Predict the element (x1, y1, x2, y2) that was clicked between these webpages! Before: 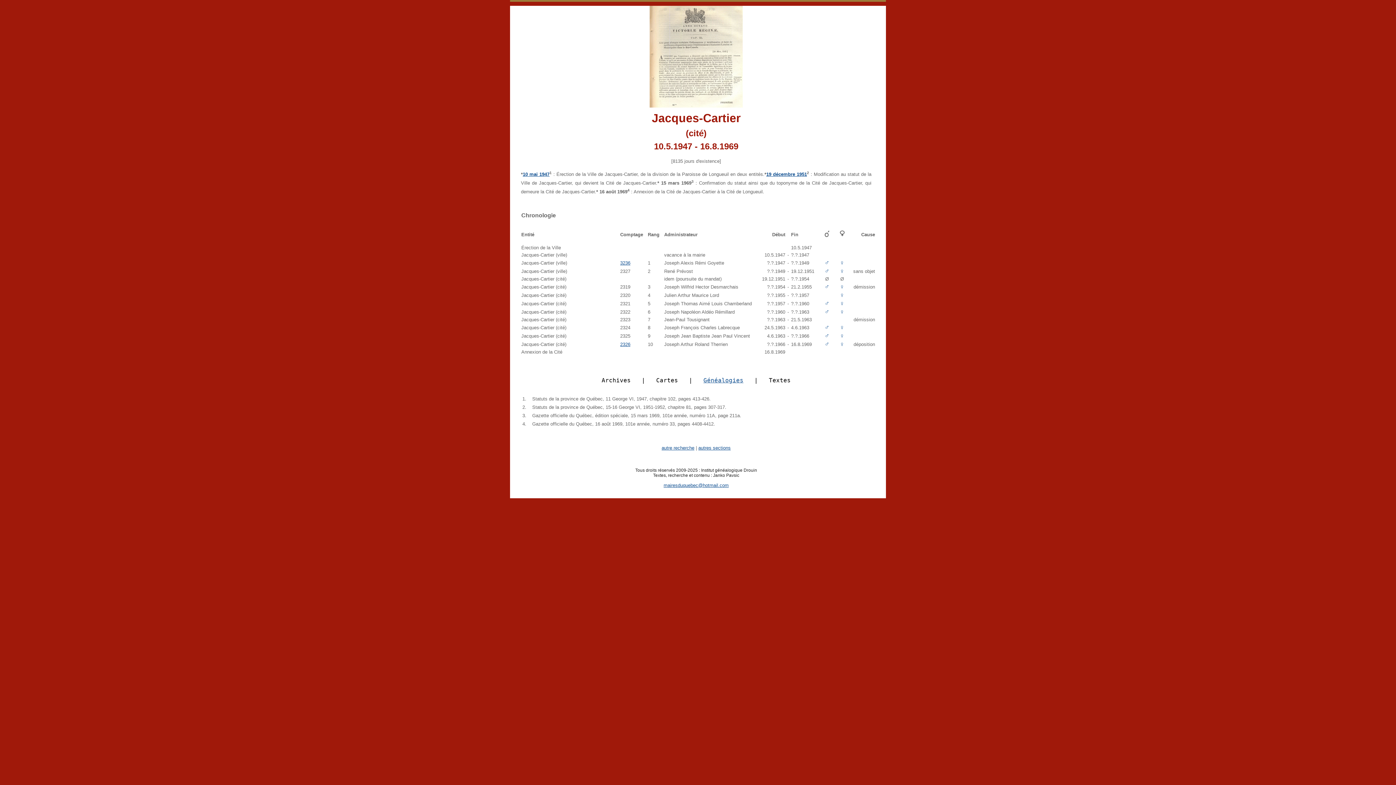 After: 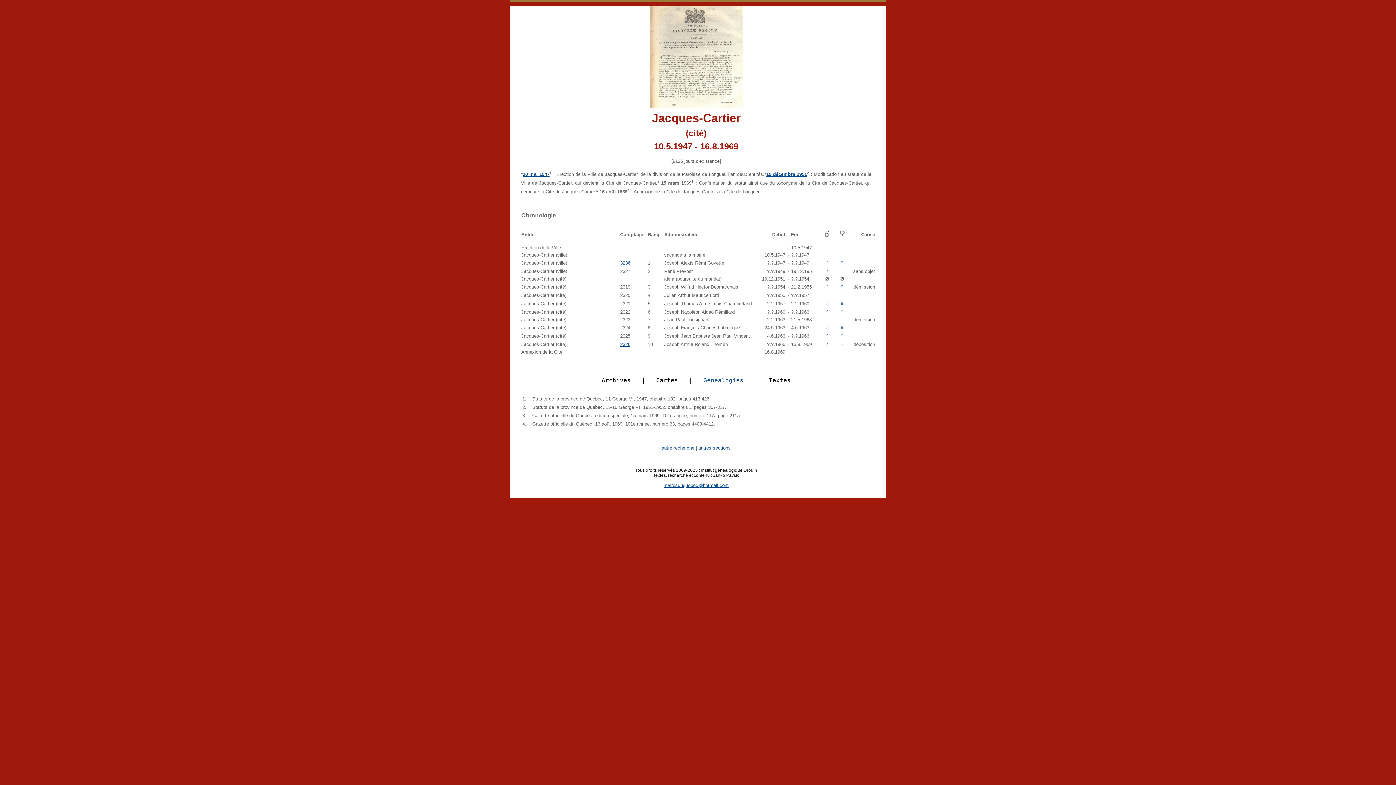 Action: label: ♂ bbox: (824, 267, 829, 274)